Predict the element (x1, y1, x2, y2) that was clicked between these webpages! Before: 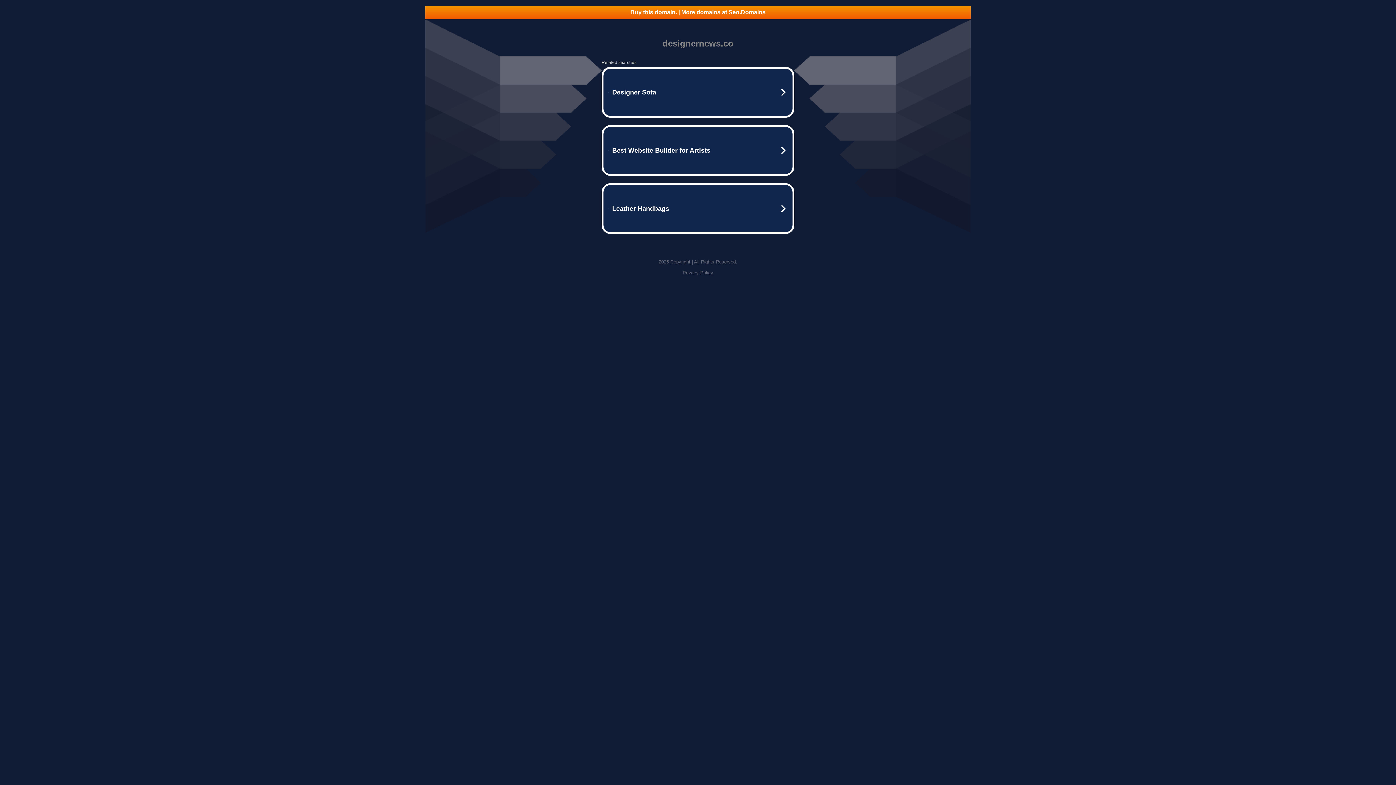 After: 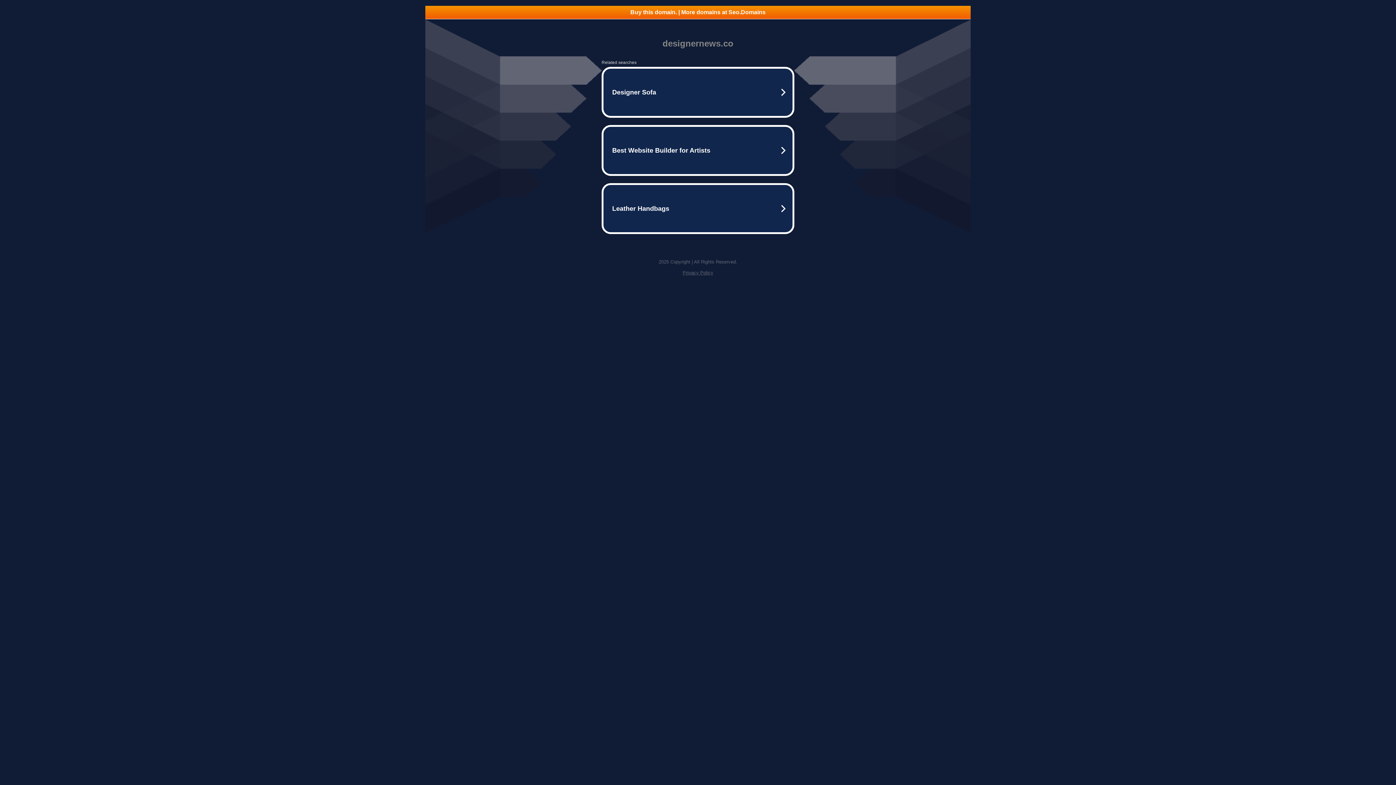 Action: bbox: (682, 270, 713, 275) label: Privacy Policy